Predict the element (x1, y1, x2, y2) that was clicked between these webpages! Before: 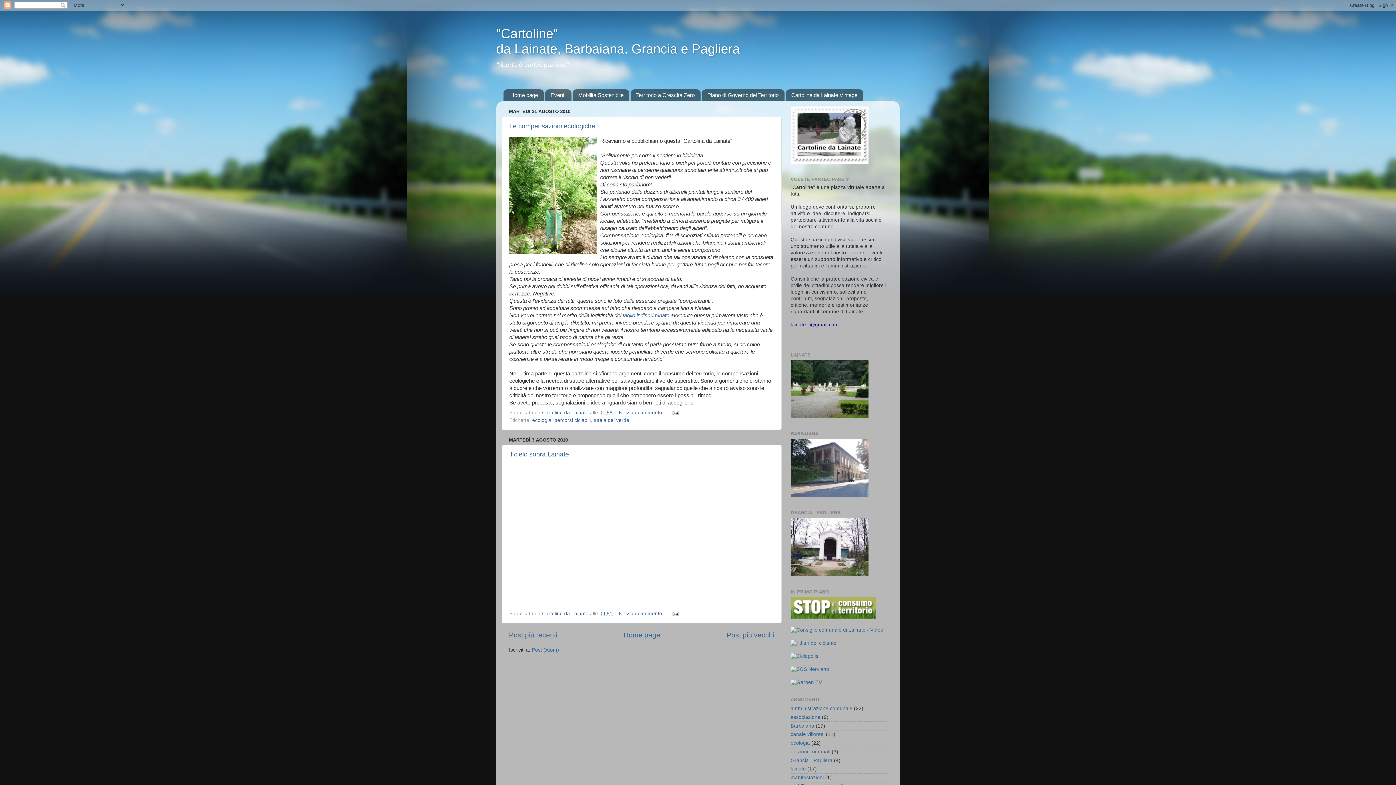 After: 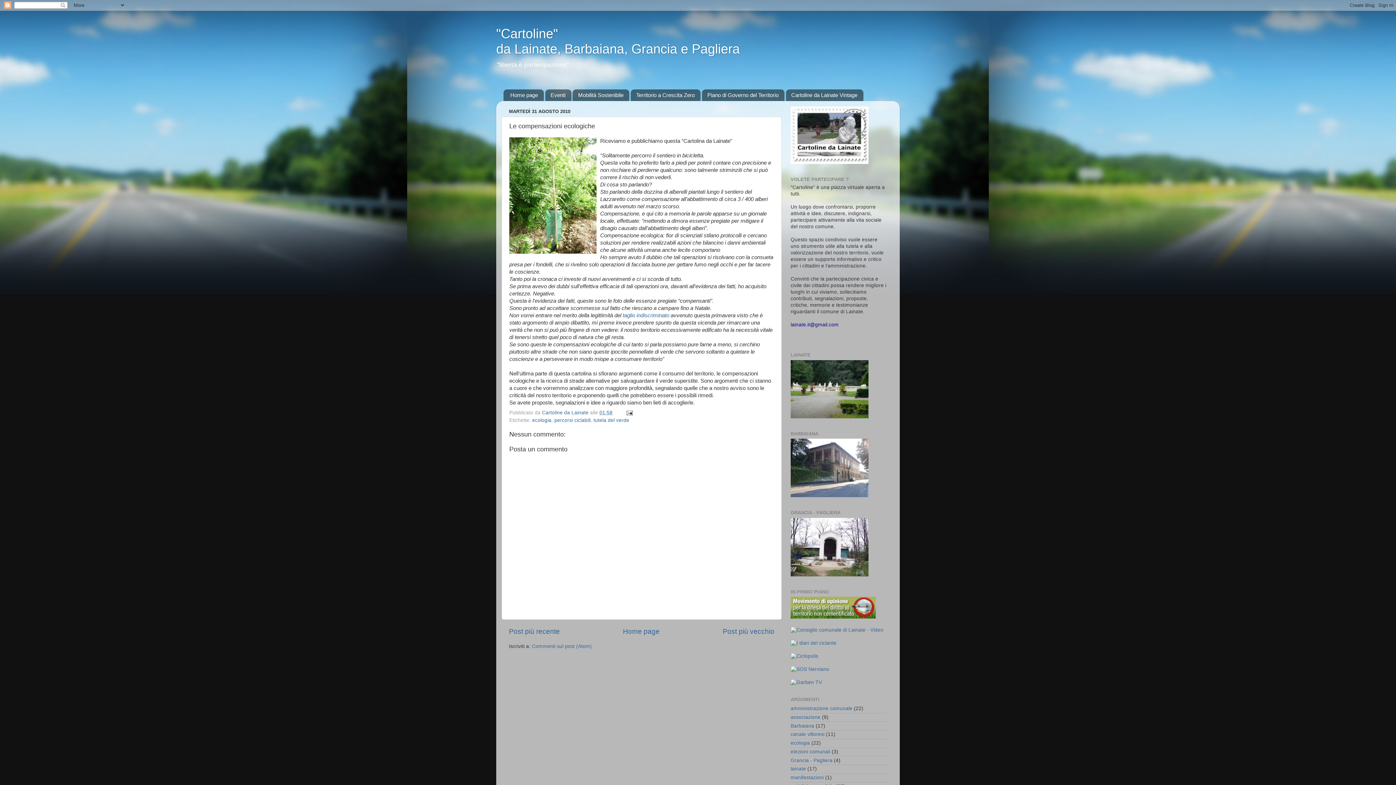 Action: label: 01:58 bbox: (599, 410, 612, 415)